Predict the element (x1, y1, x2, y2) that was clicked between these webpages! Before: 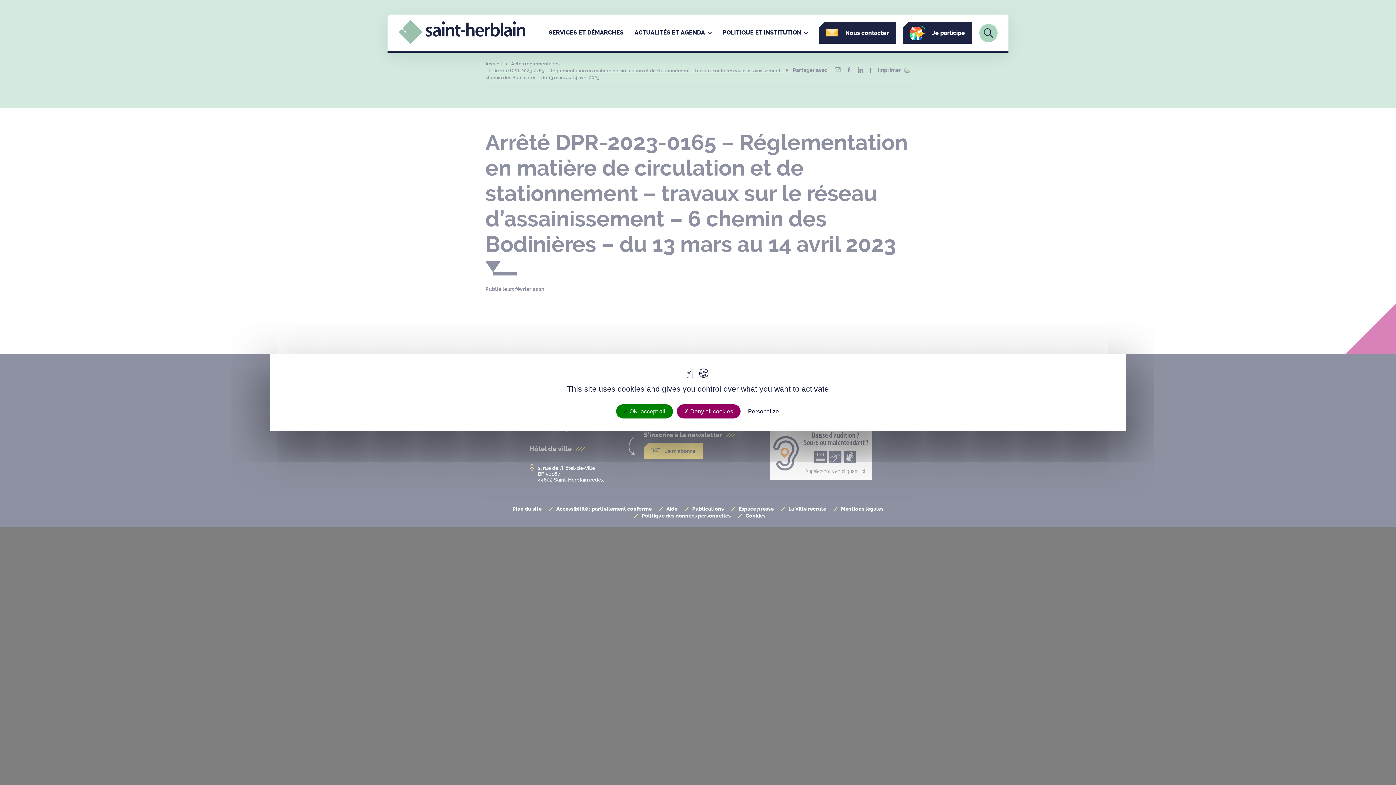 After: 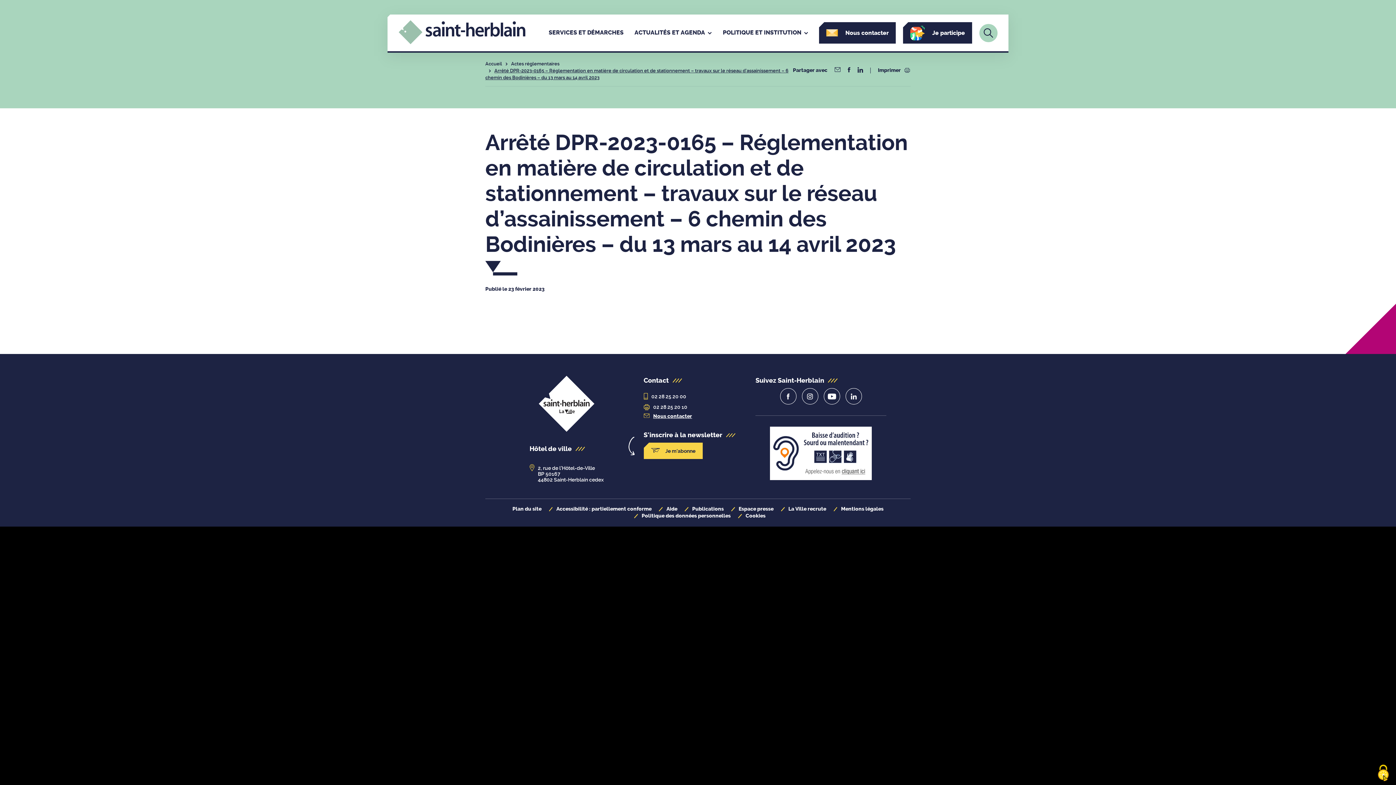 Action: label:  OK, accept all bbox: (616, 404, 672, 418)